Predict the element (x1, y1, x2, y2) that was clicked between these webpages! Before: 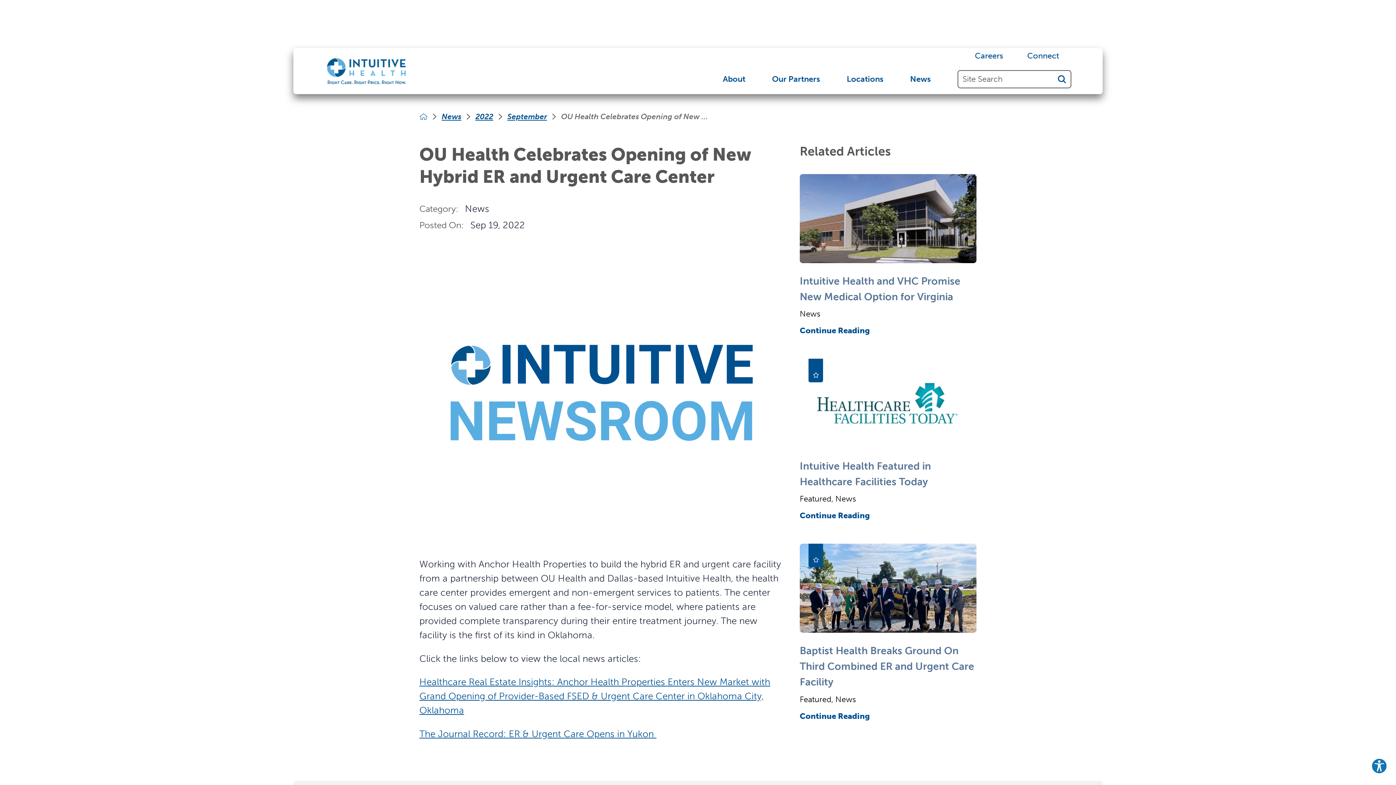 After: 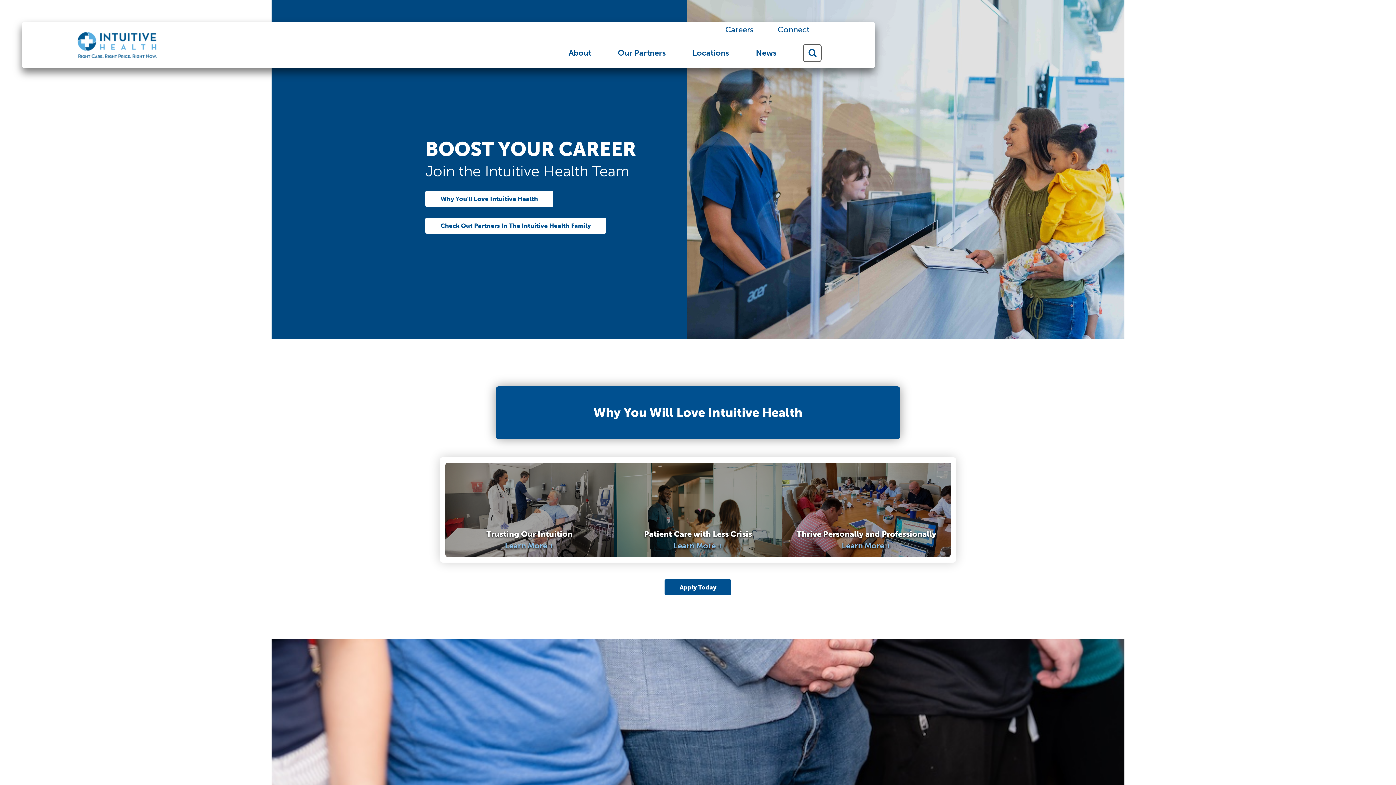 Action: label: Careers bbox: (975, 48, 1015, 64)